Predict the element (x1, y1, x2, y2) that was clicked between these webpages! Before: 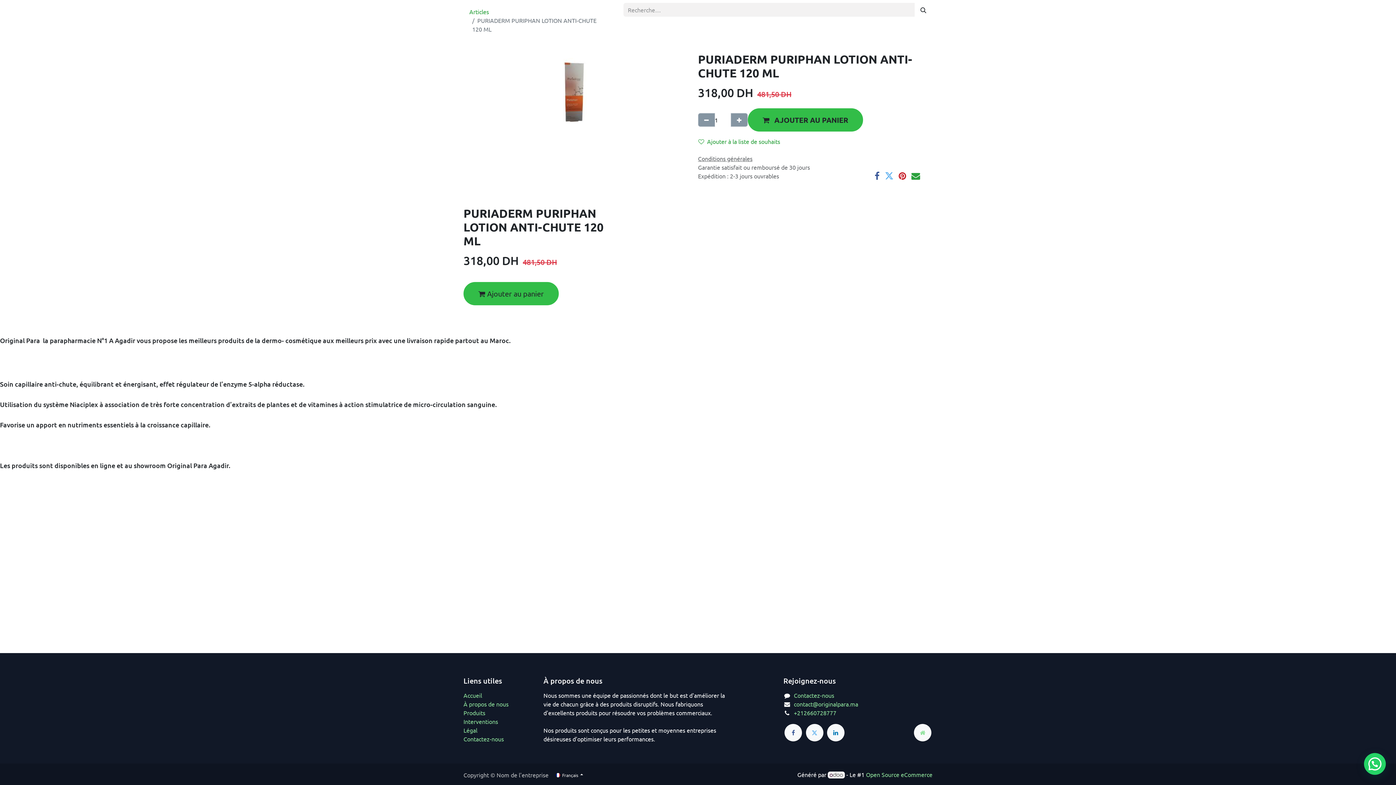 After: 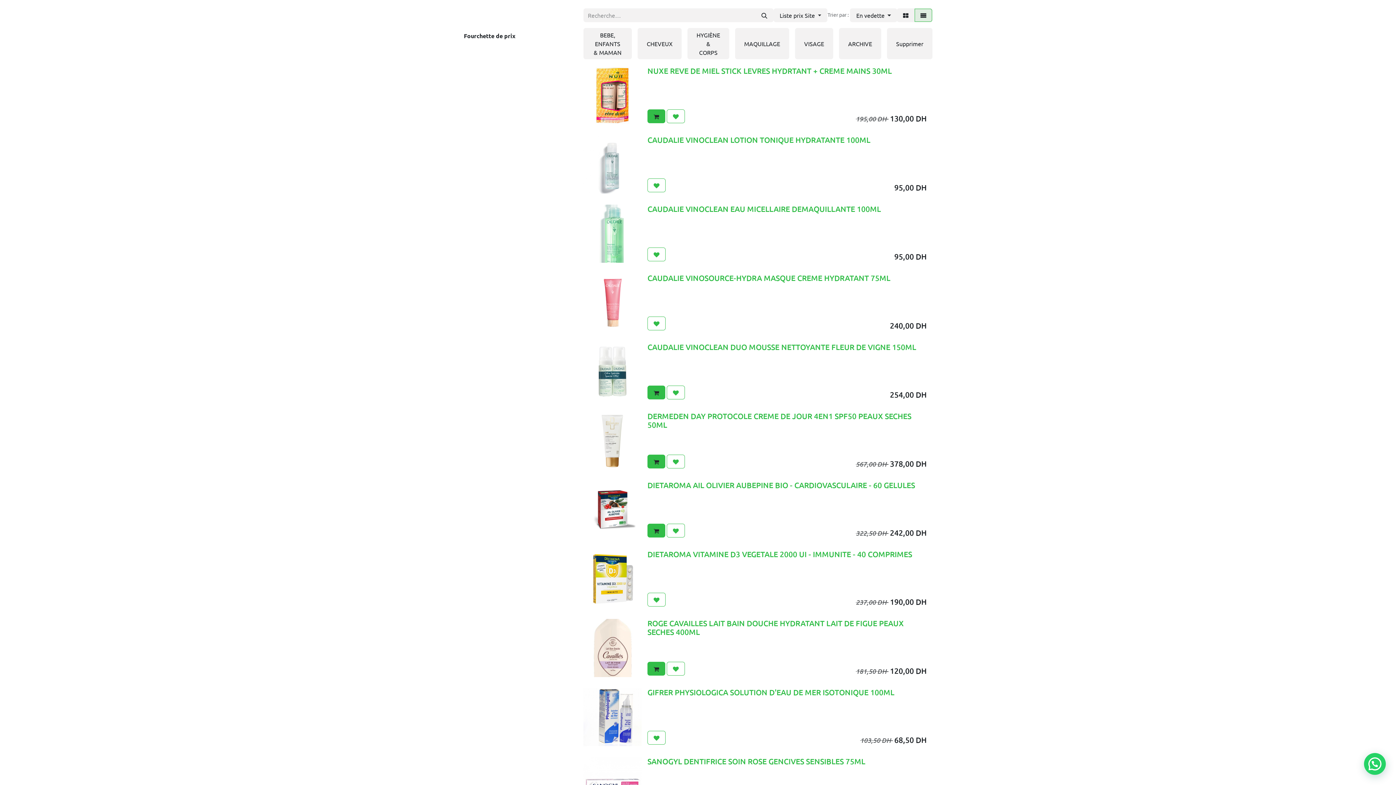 Action: bbox: (469, 8, 489, 15) label: Articles